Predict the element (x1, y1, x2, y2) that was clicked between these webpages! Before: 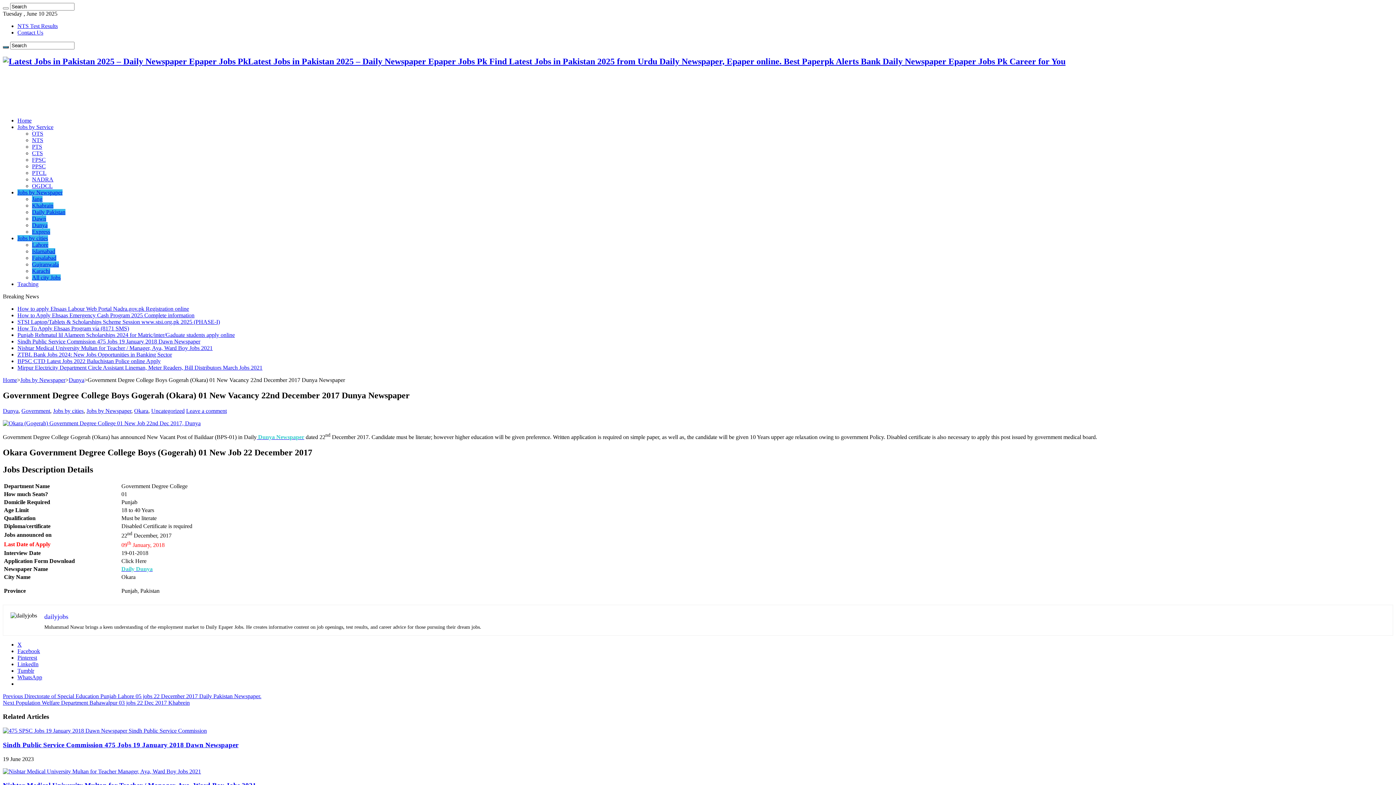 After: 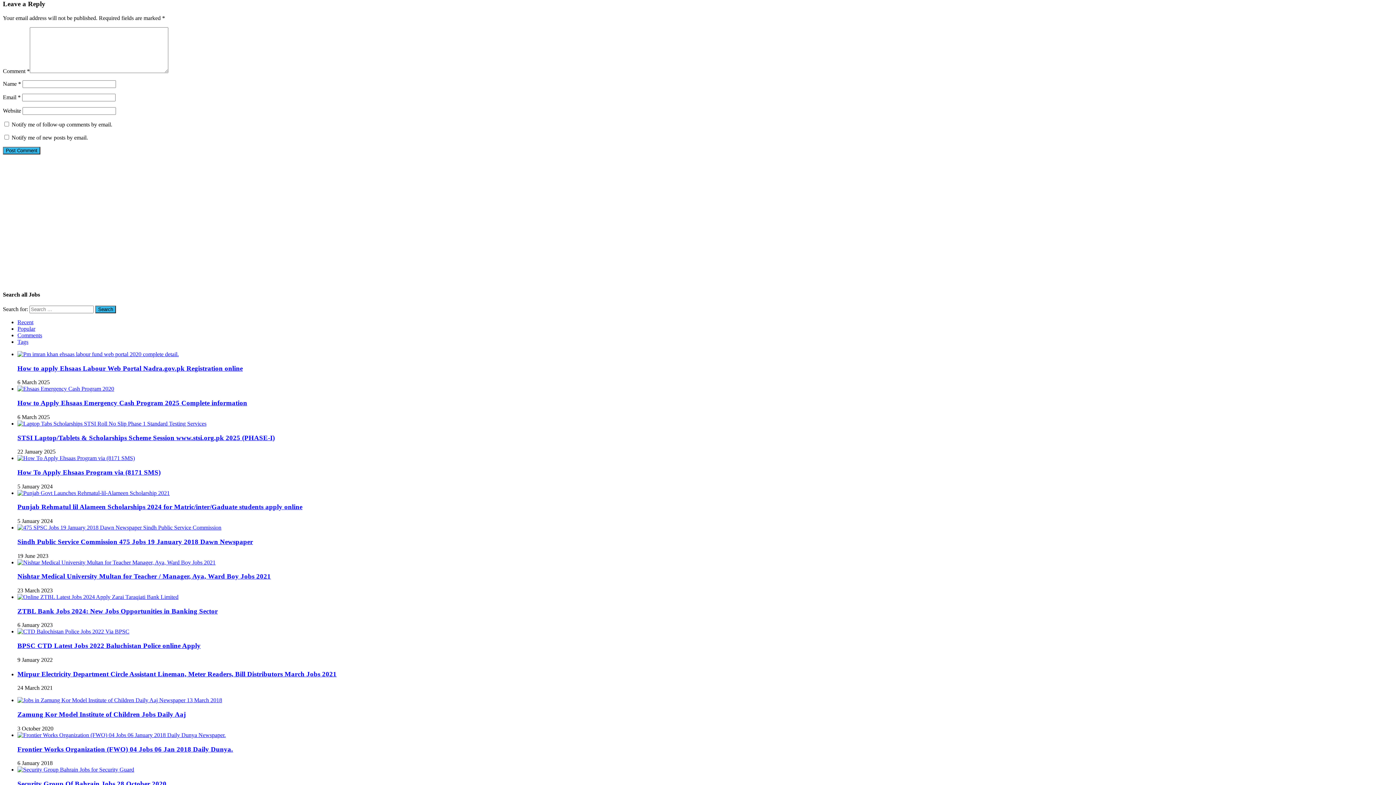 Action: label: Leave a comment bbox: (186, 407, 226, 414)